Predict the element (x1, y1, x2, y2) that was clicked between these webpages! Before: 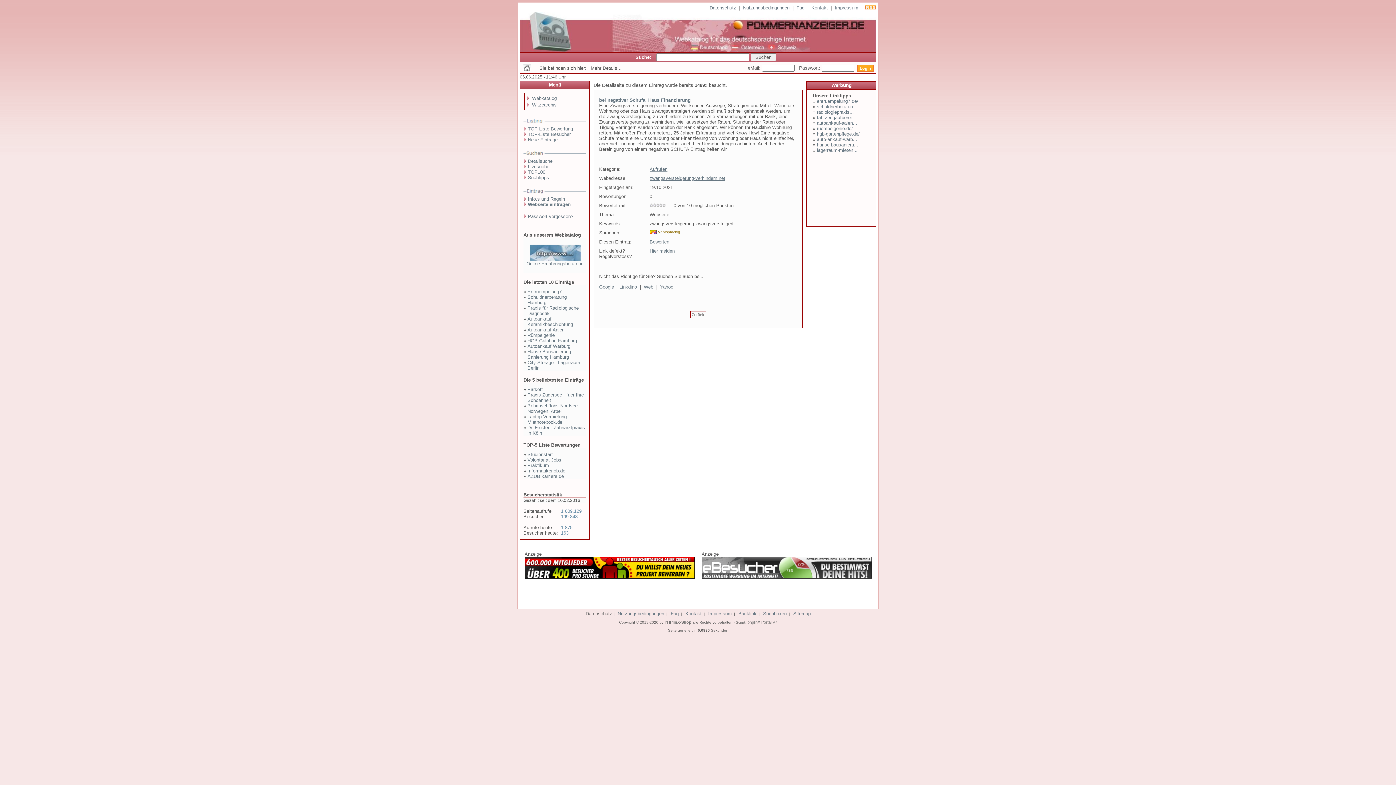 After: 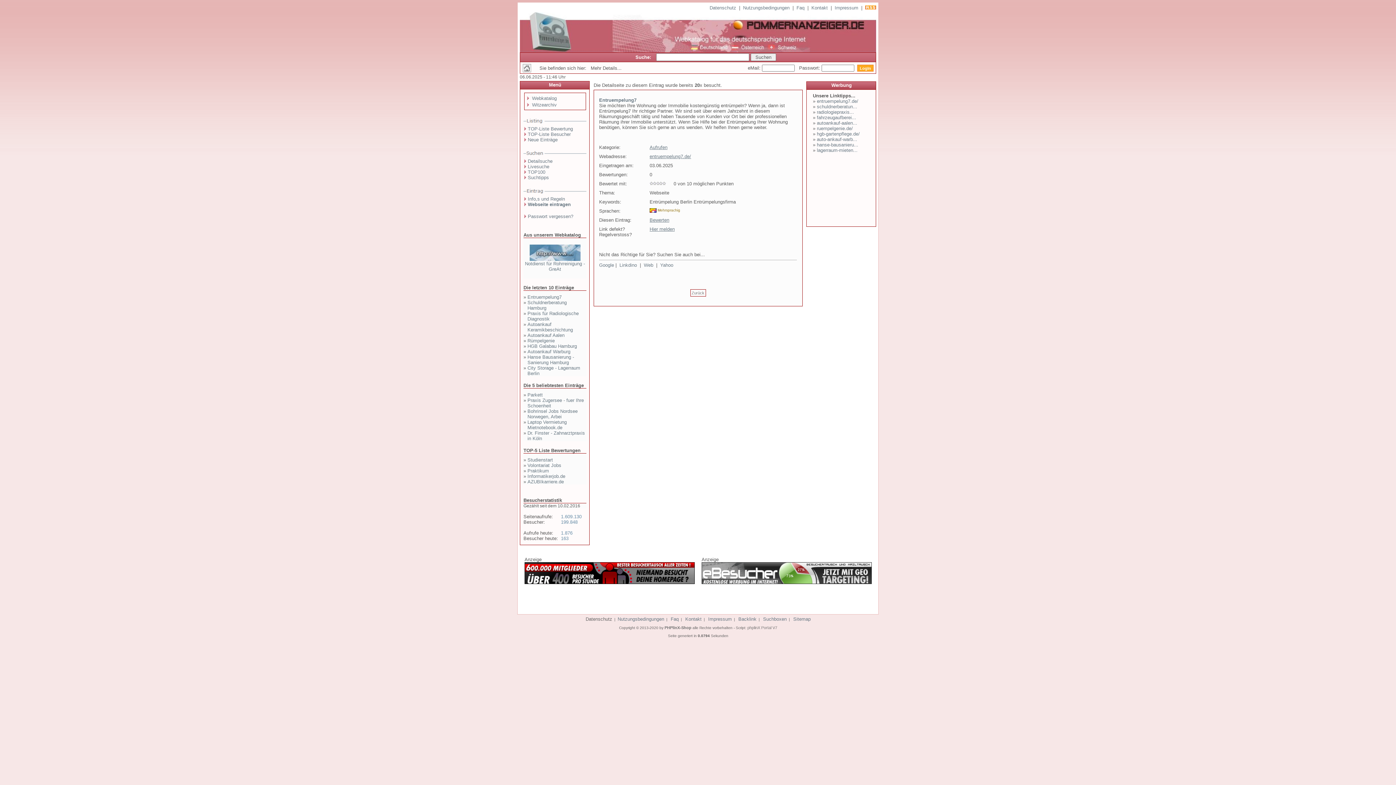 Action: bbox: (527, 289, 561, 294) label: Entruempelung7